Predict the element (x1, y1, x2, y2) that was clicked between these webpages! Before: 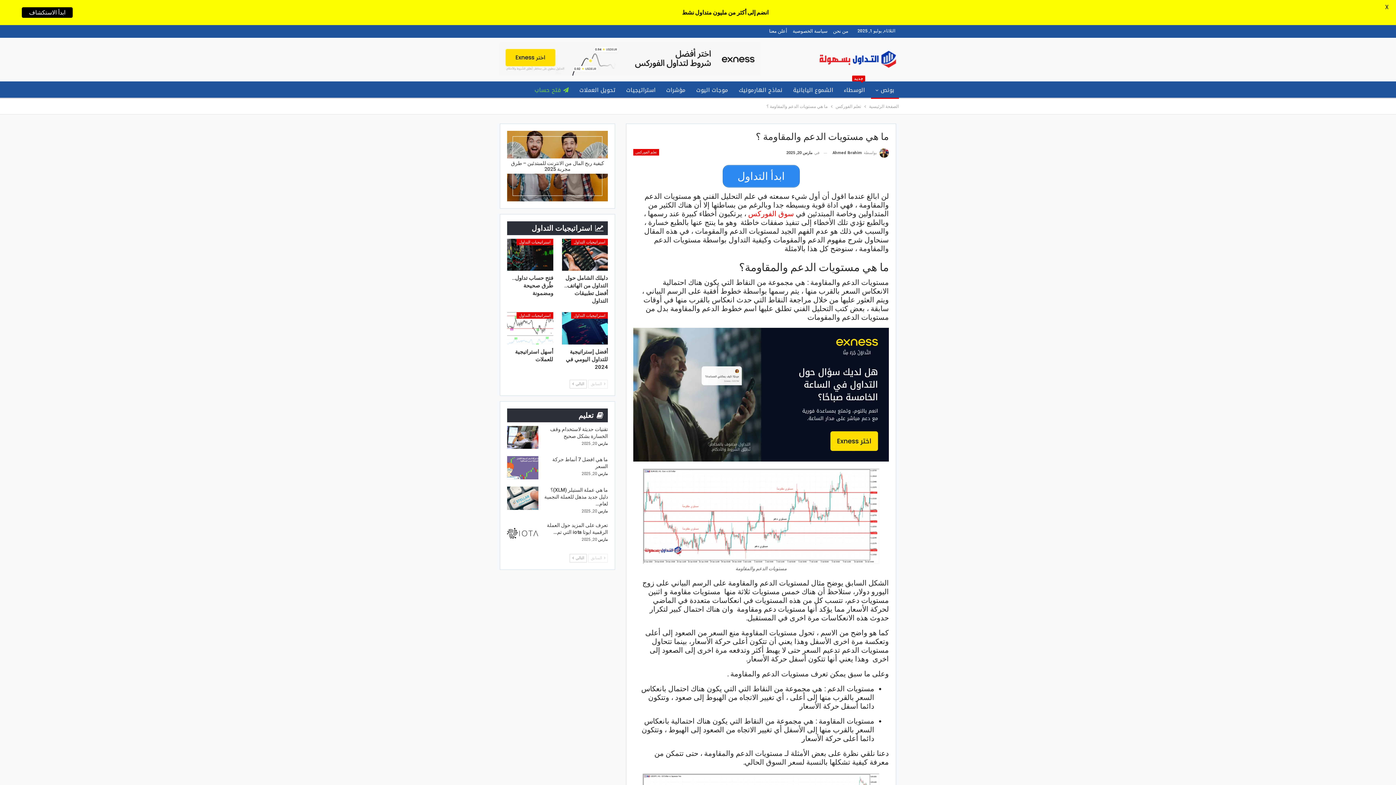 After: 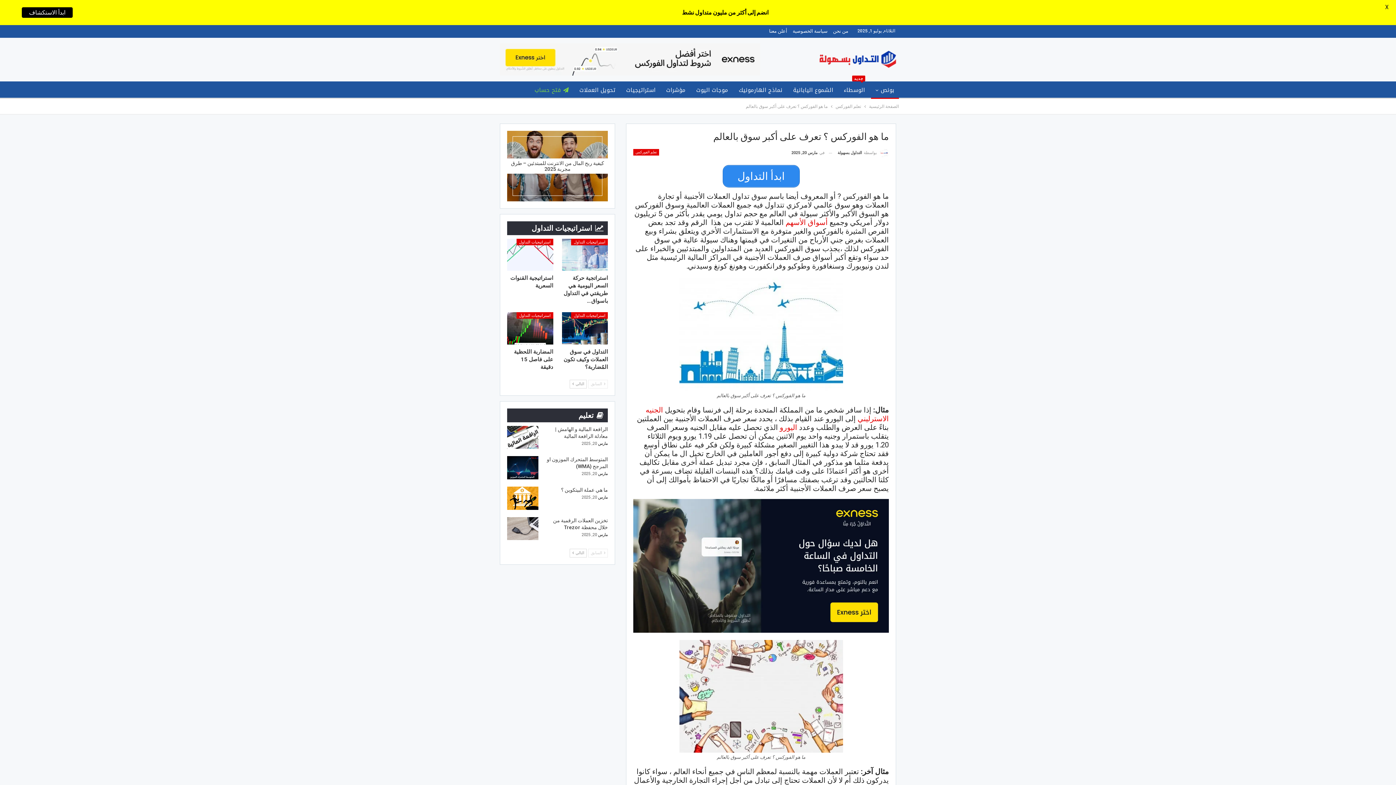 Action: bbox: (748, 209, 794, 218) label: سوق الفوركس